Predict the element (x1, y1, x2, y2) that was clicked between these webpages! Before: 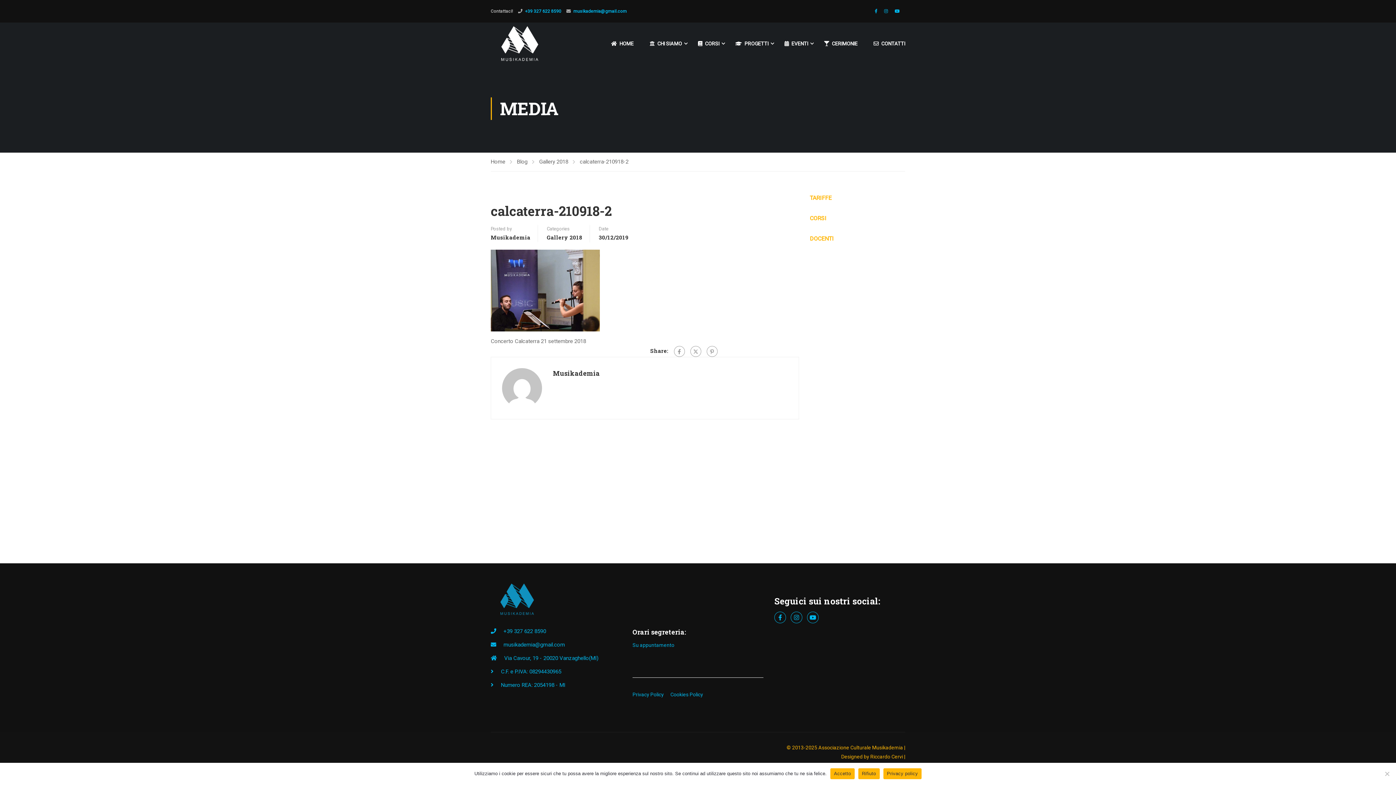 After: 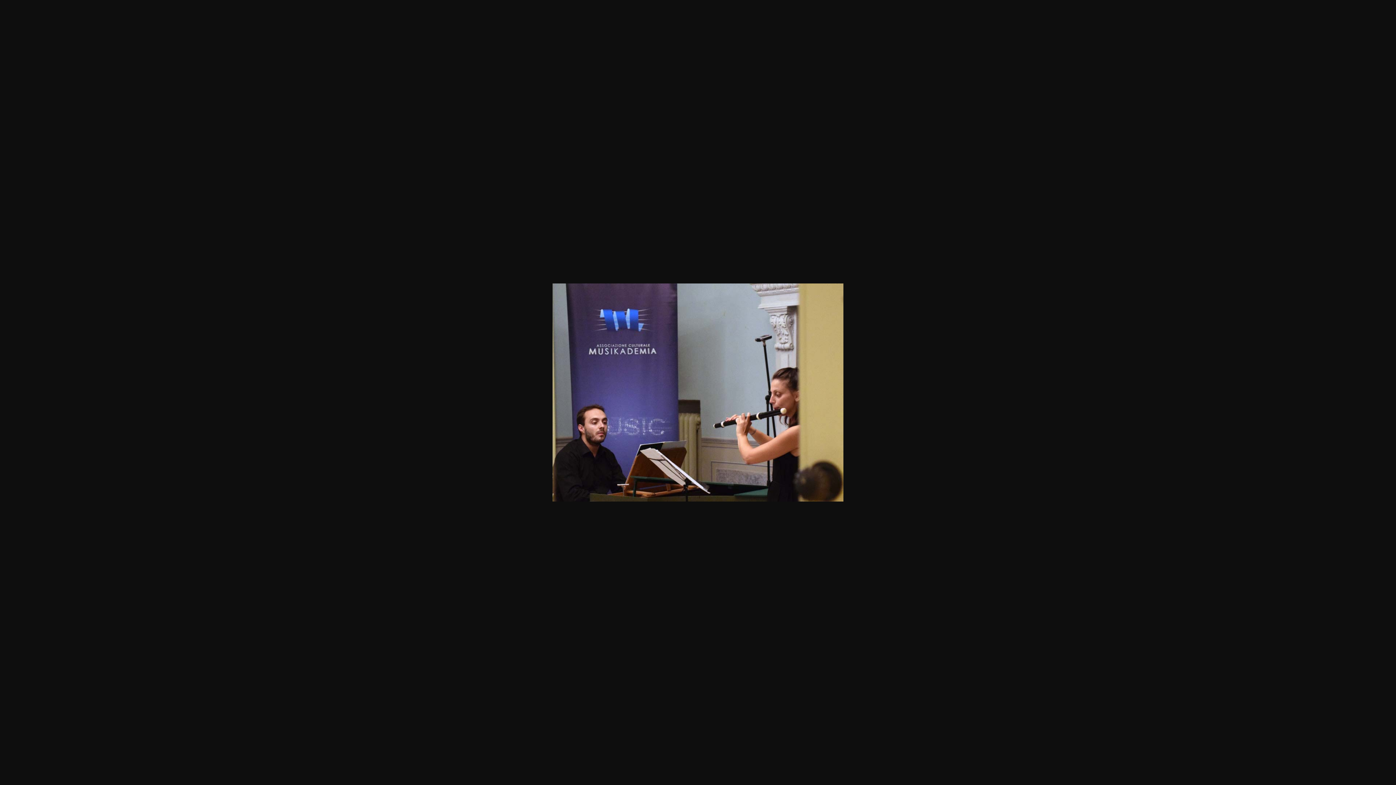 Action: bbox: (490, 287, 600, 293)